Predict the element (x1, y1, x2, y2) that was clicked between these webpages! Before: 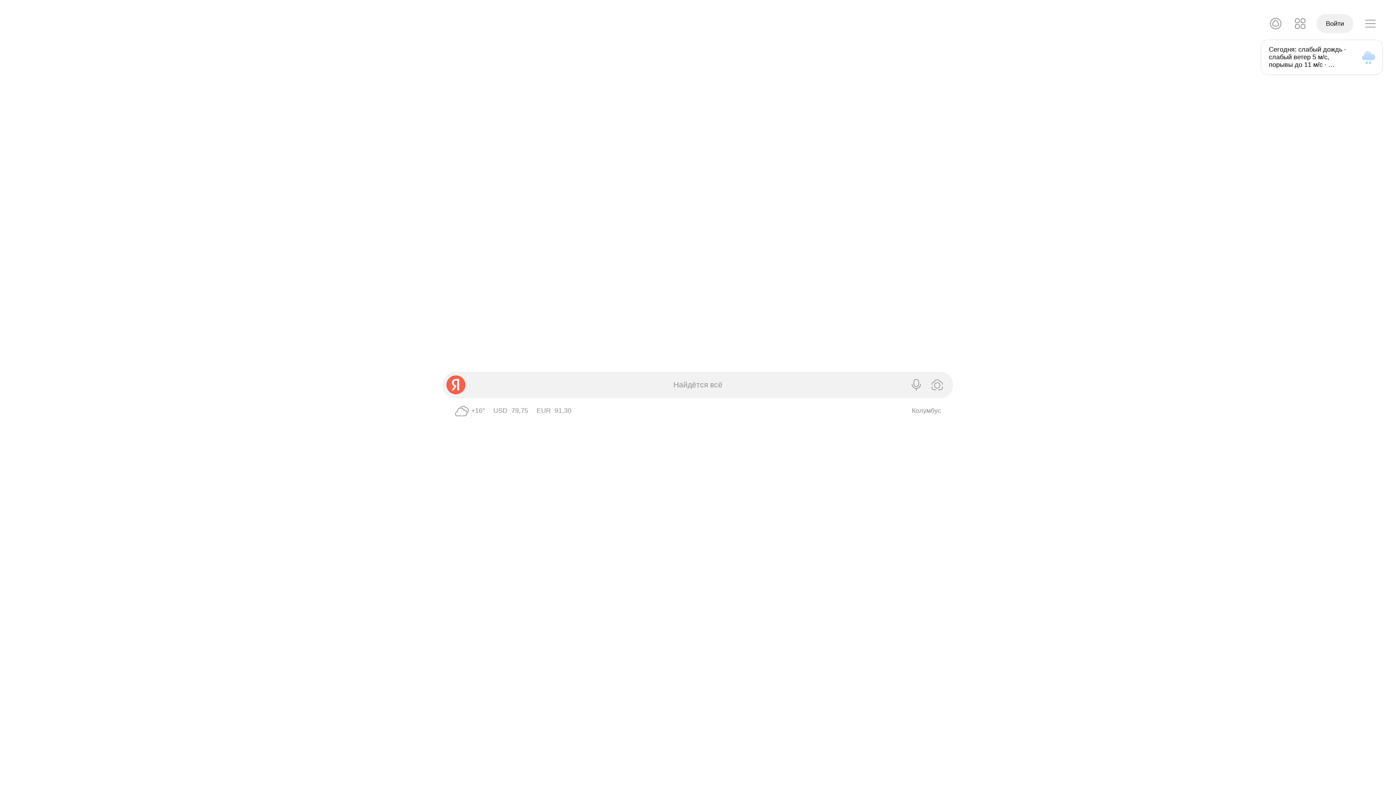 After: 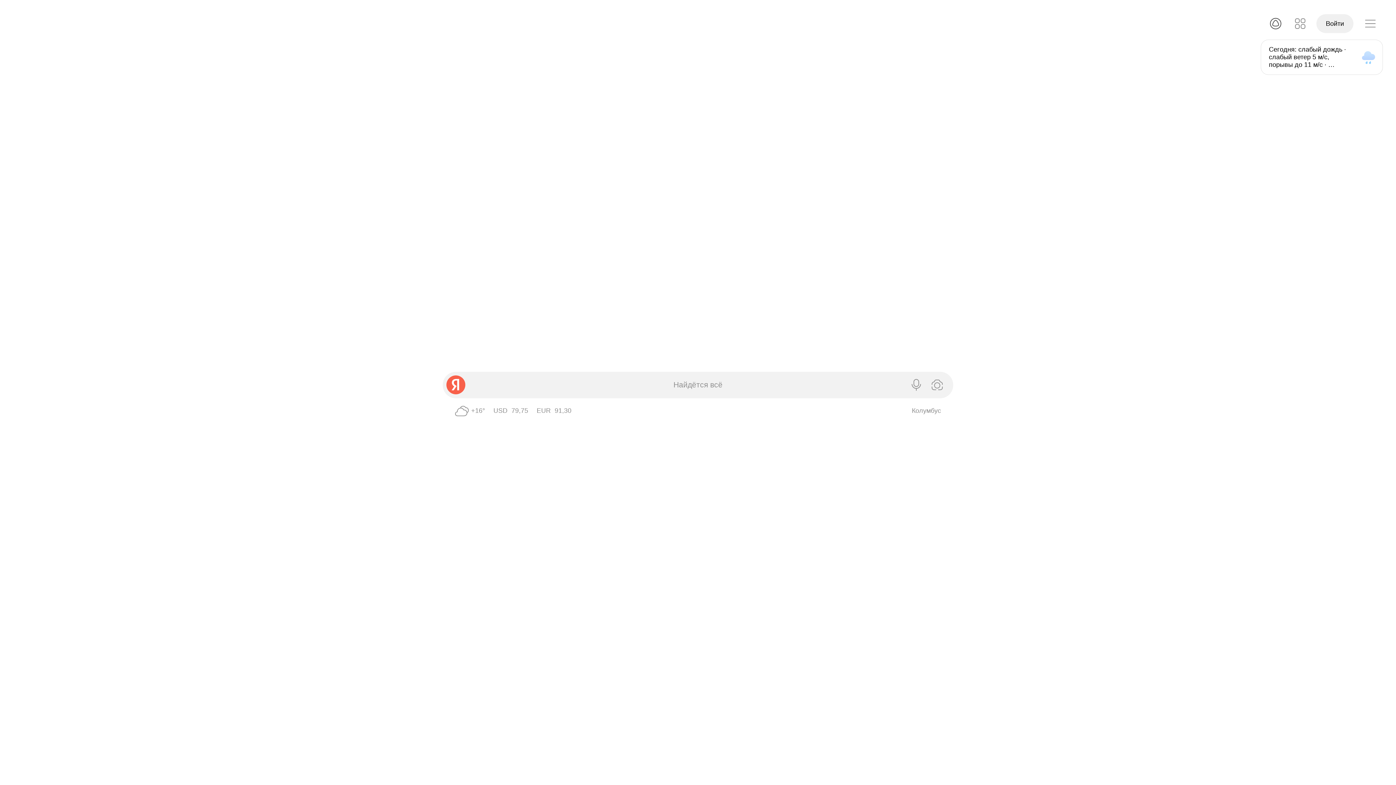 Action: bbox: (1266, 14, 1285, 33) label: Алиса